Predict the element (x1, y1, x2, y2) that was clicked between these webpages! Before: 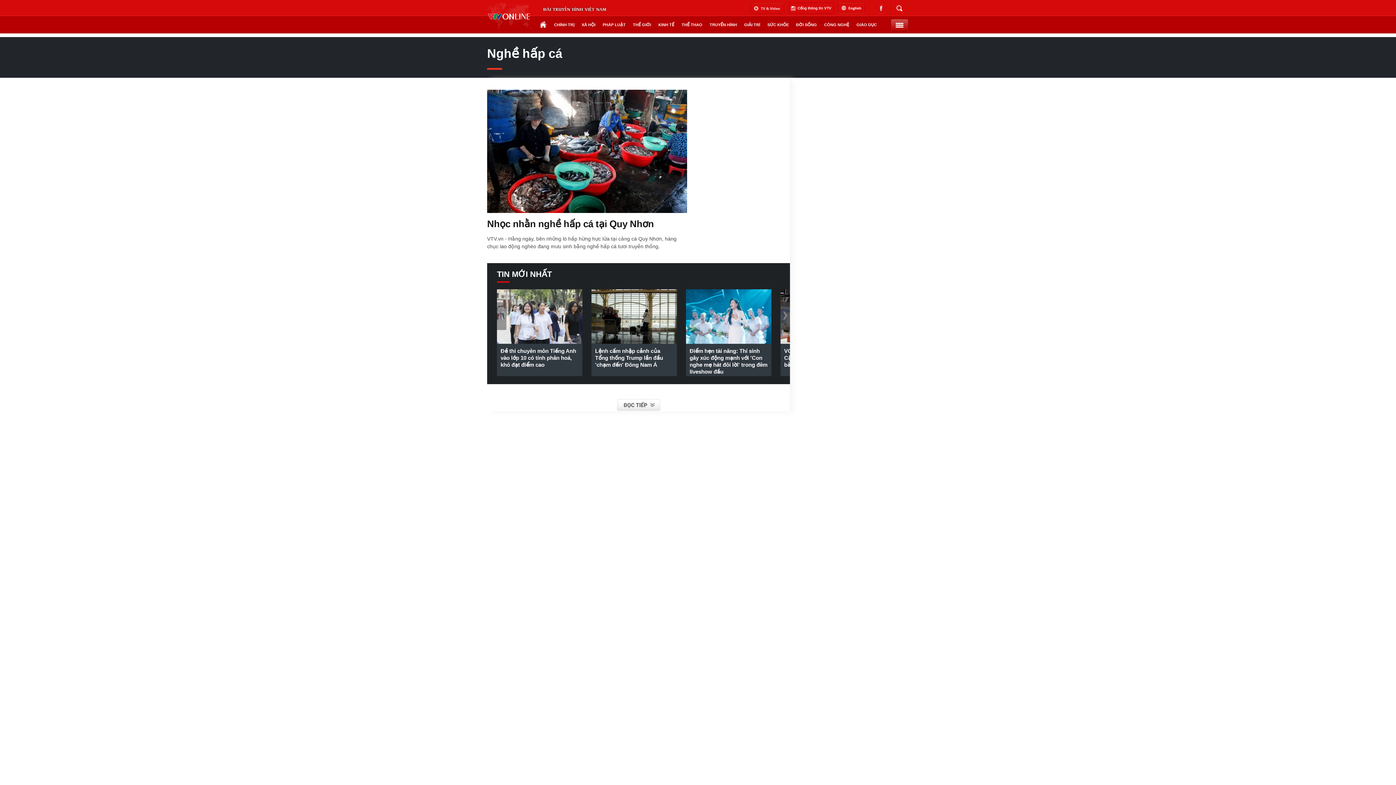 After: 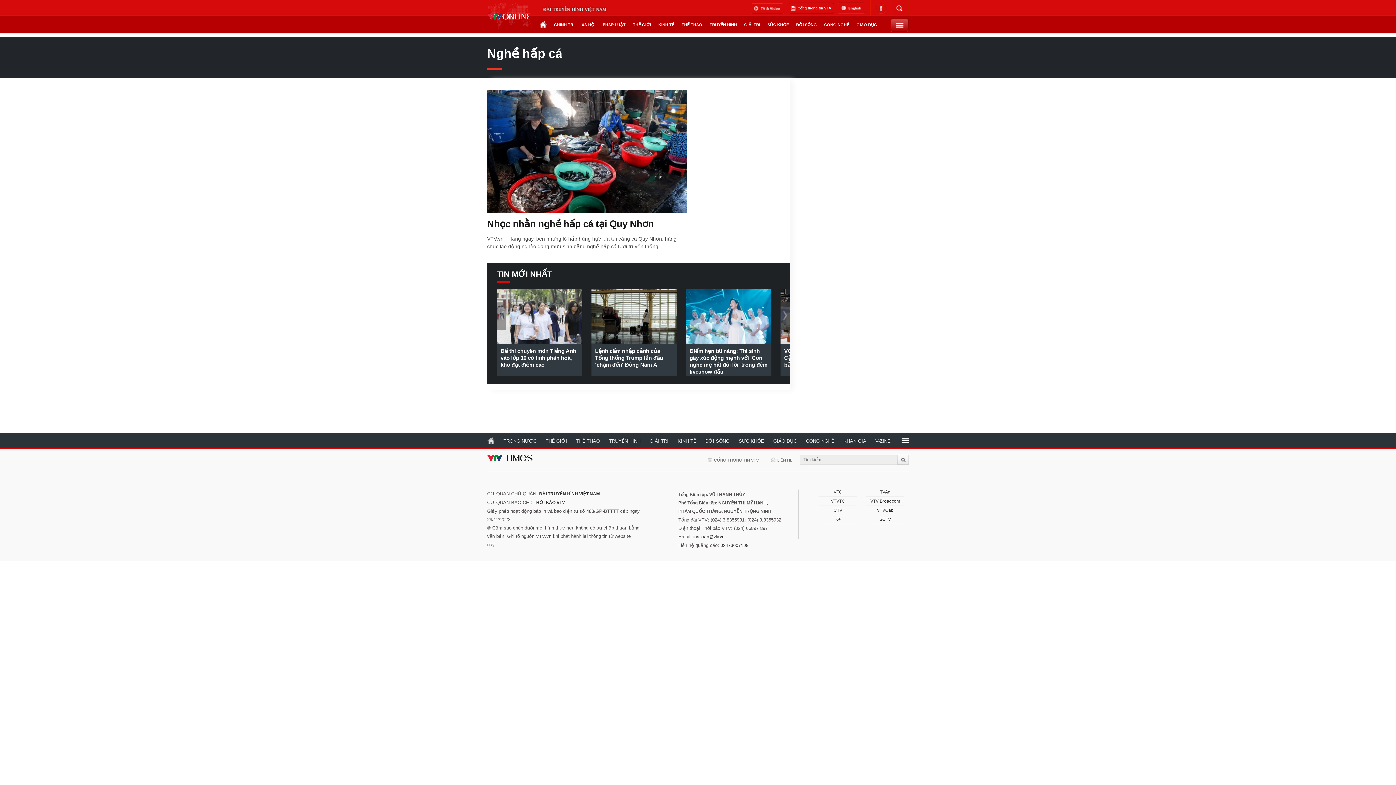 Action: bbox: (616, 398, 660, 411) label:  